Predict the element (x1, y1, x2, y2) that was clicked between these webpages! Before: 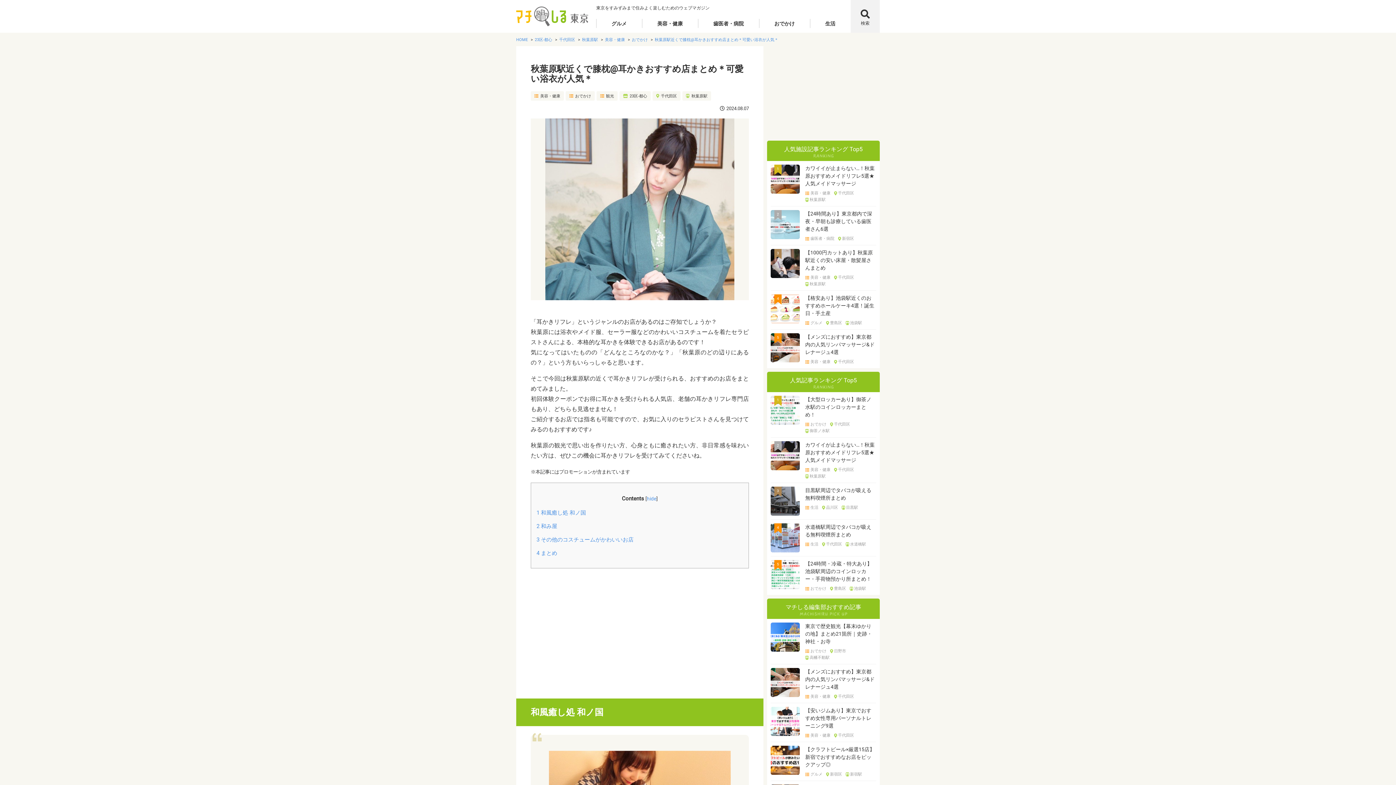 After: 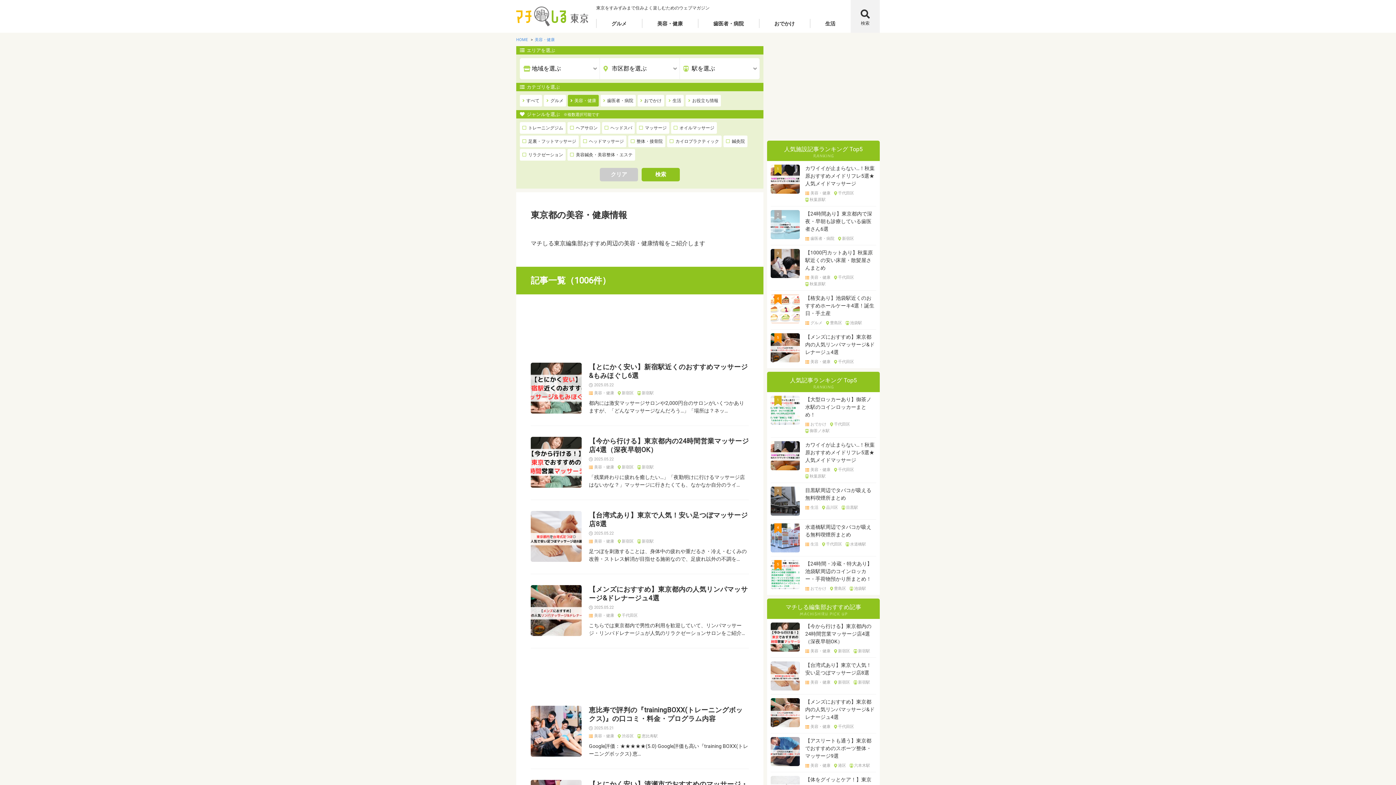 Action: bbox: (642, 16, 698, 32) label: 美容・健康